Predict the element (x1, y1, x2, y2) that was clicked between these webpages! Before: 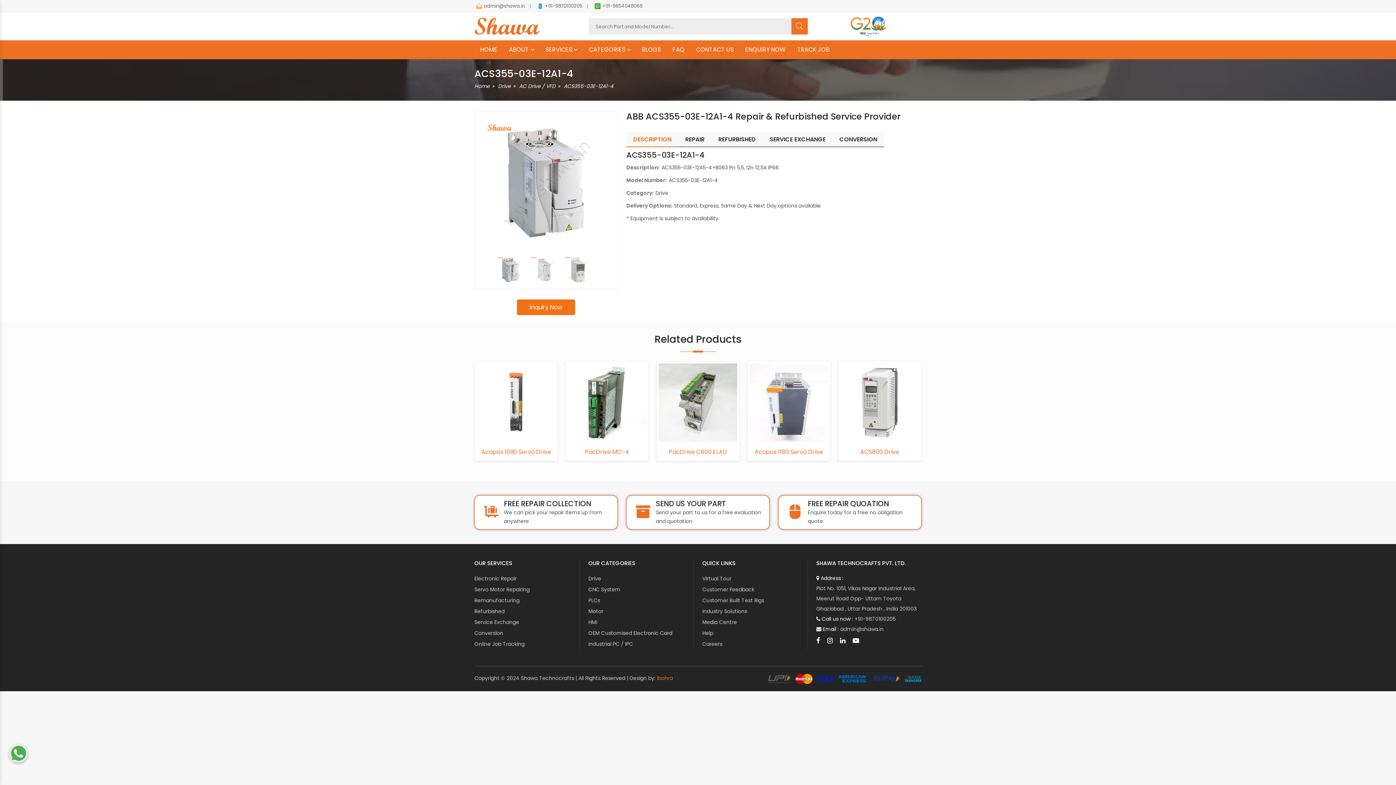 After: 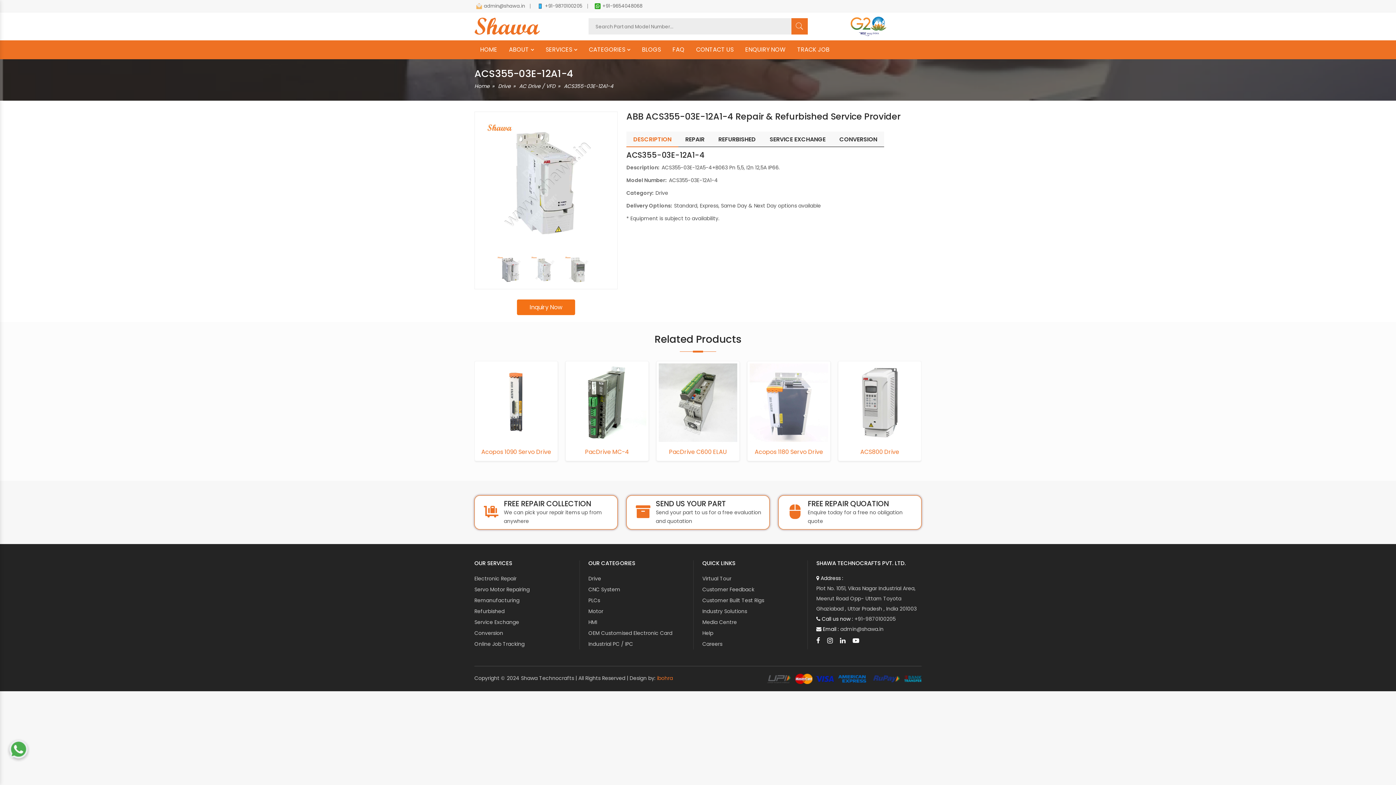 Action: bbox: (529, 254, 559, 285)